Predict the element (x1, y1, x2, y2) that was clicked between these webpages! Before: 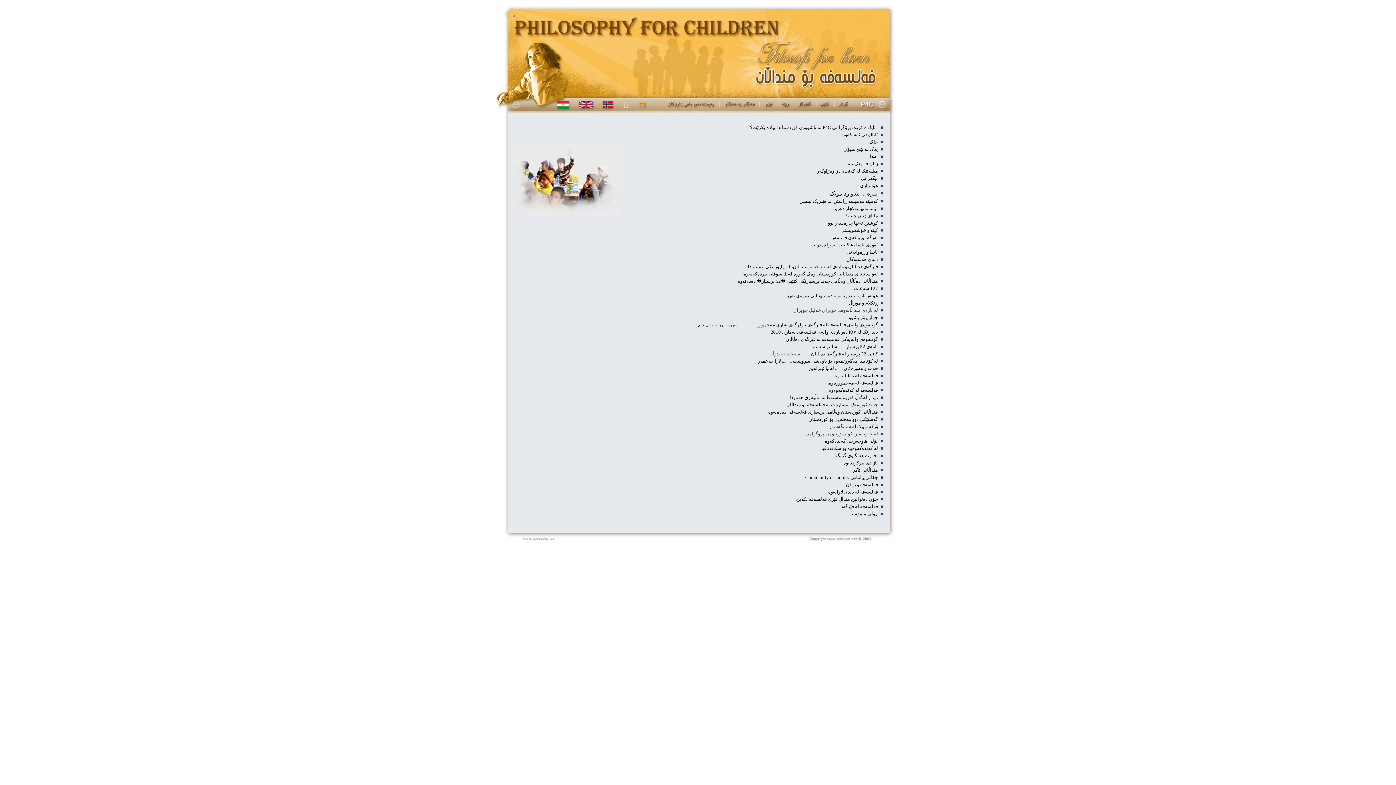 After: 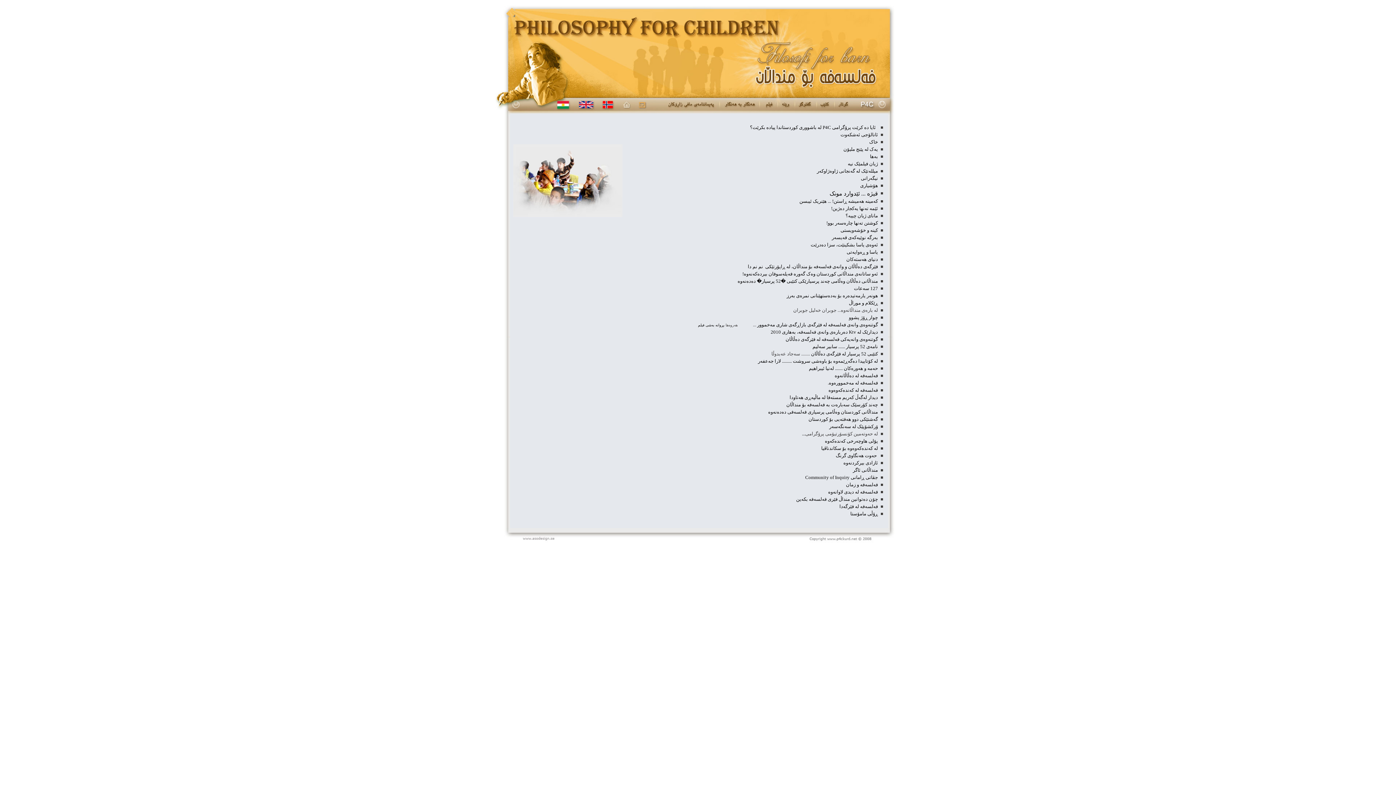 Action: bbox: (805, 474, 849, 480) label: Community of Inquiry